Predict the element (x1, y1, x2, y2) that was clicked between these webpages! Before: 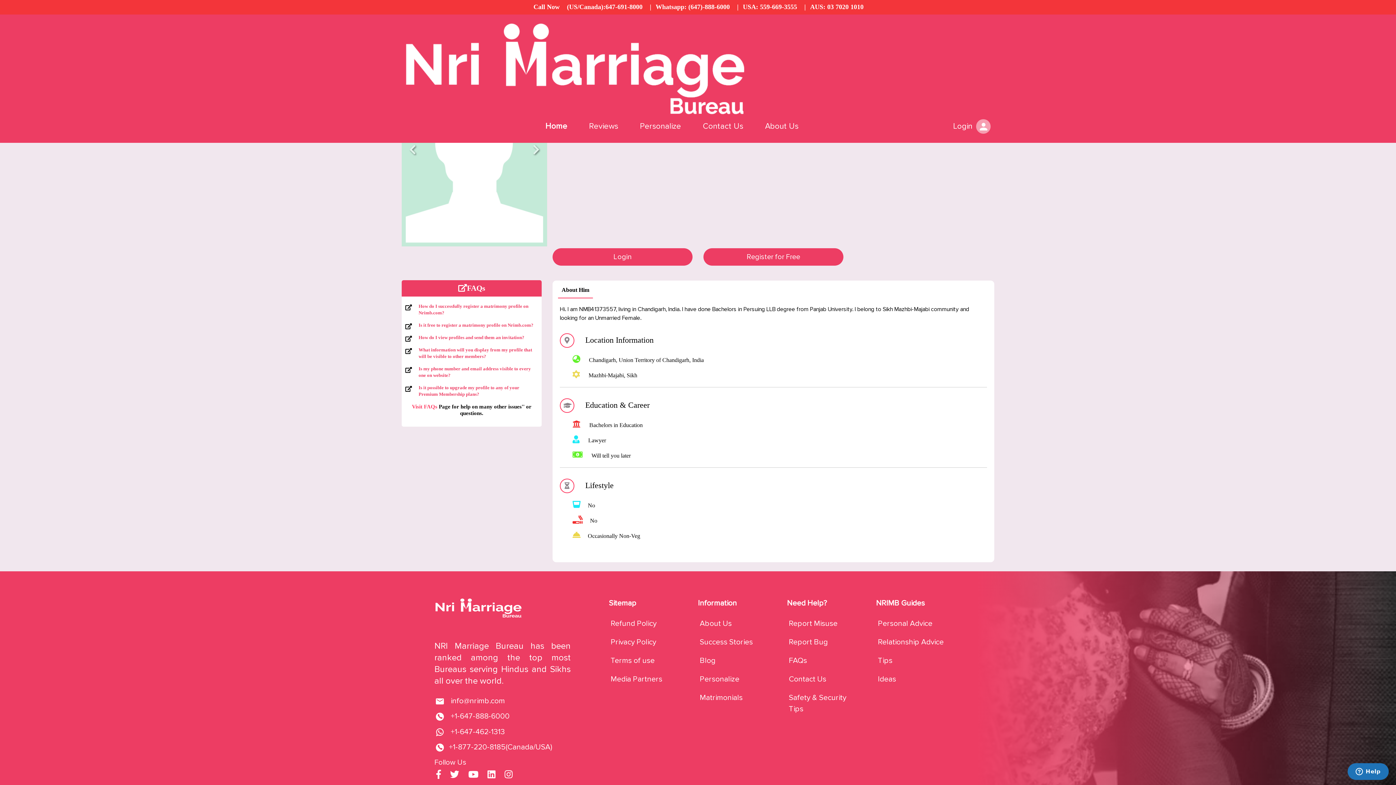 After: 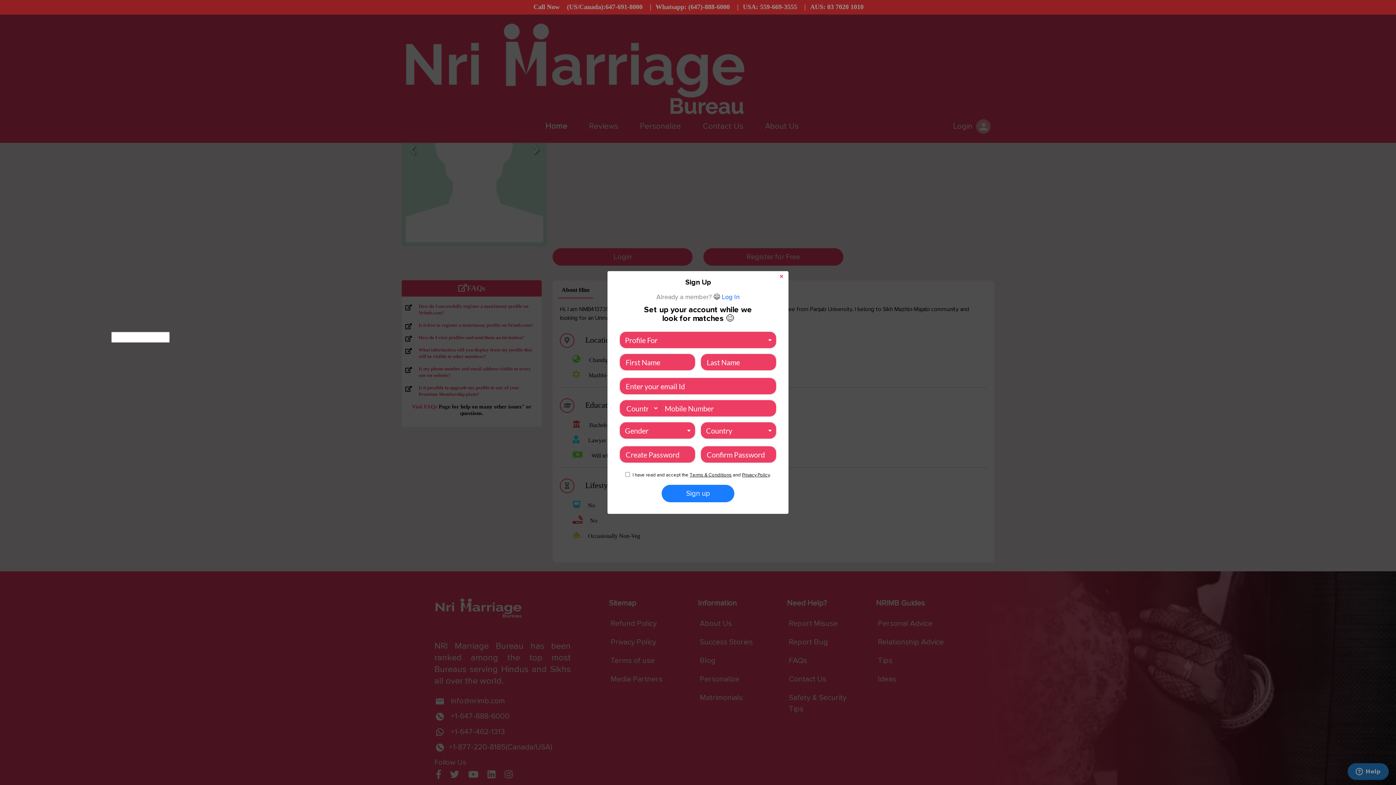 Action: label: Register for Free bbox: (703, 248, 843, 265)